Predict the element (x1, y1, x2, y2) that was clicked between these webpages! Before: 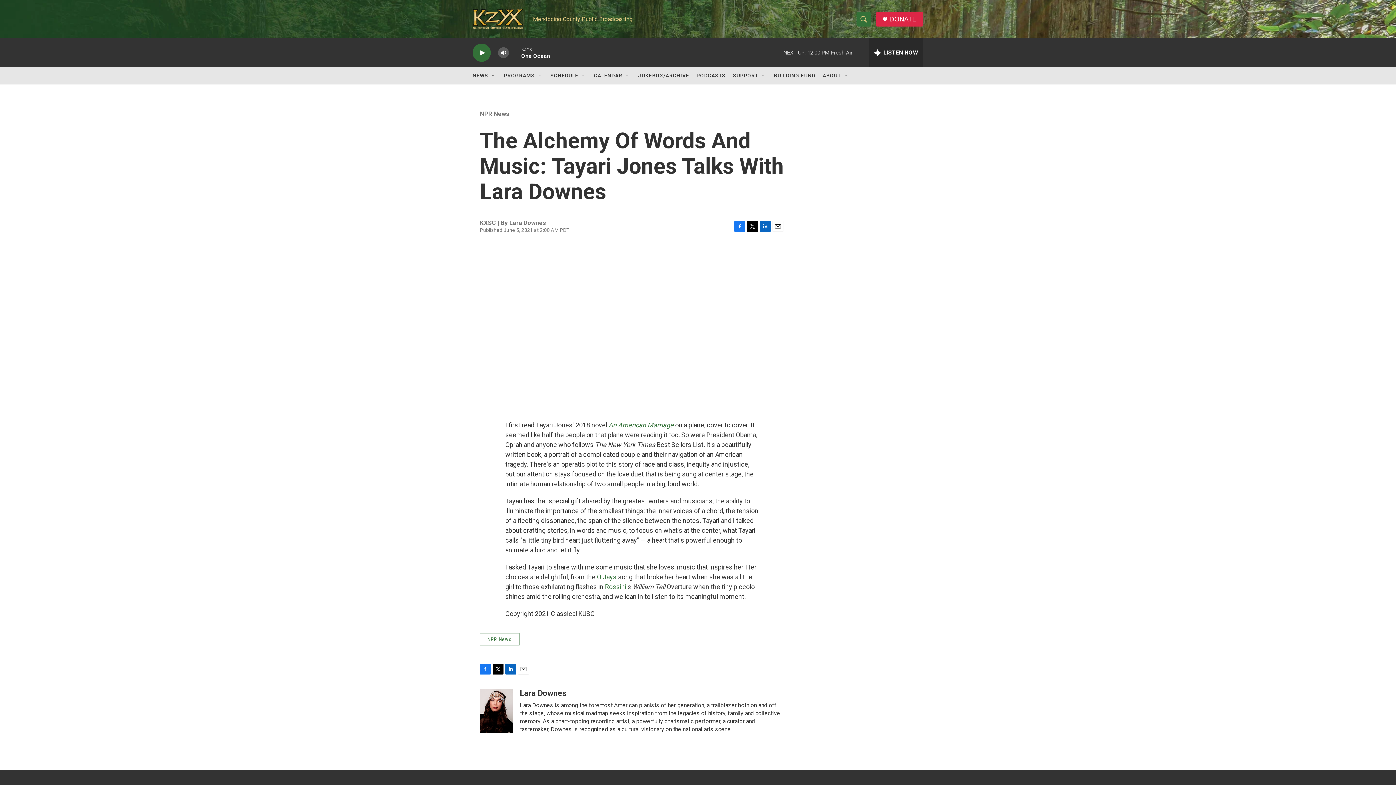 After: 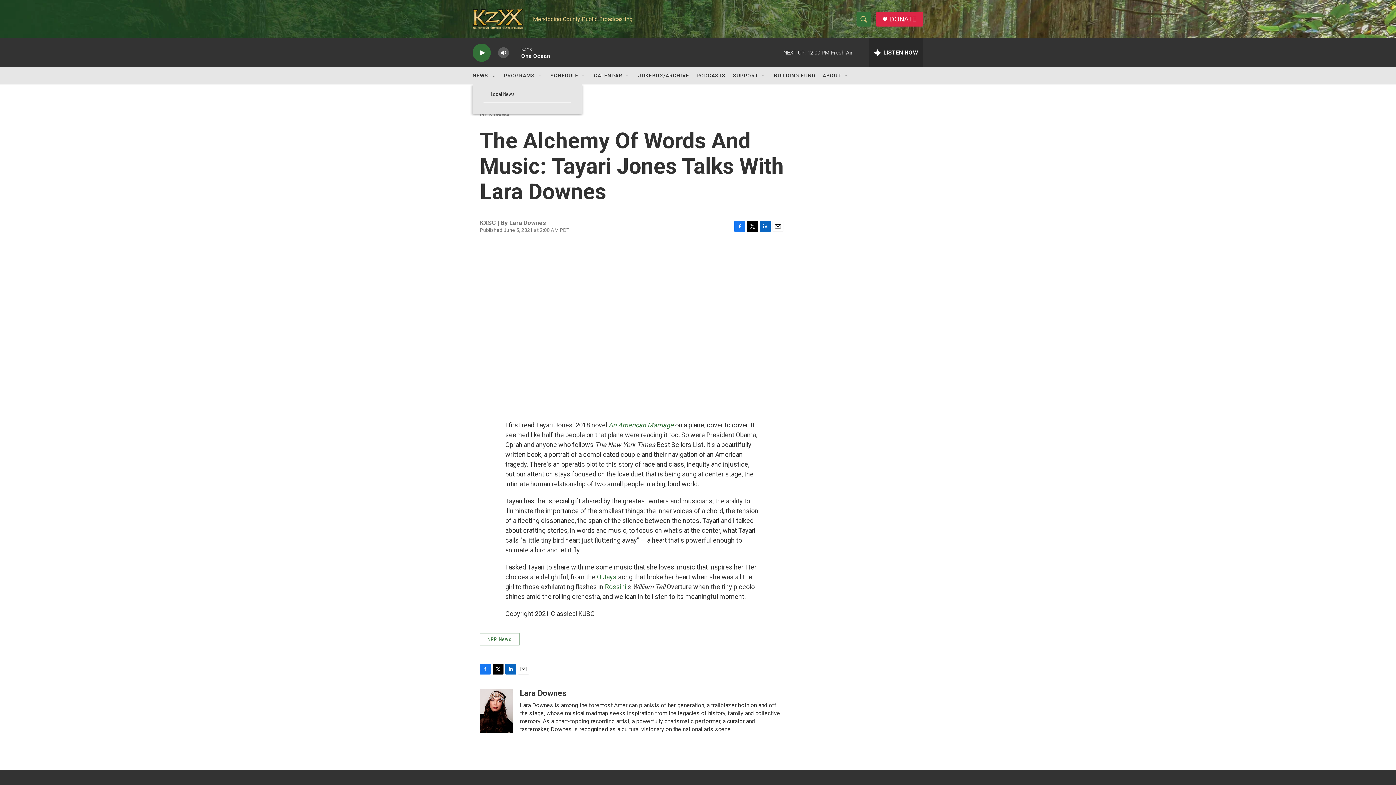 Action: label: Open Sub Navigation bbox: (490, 72, 496, 78)